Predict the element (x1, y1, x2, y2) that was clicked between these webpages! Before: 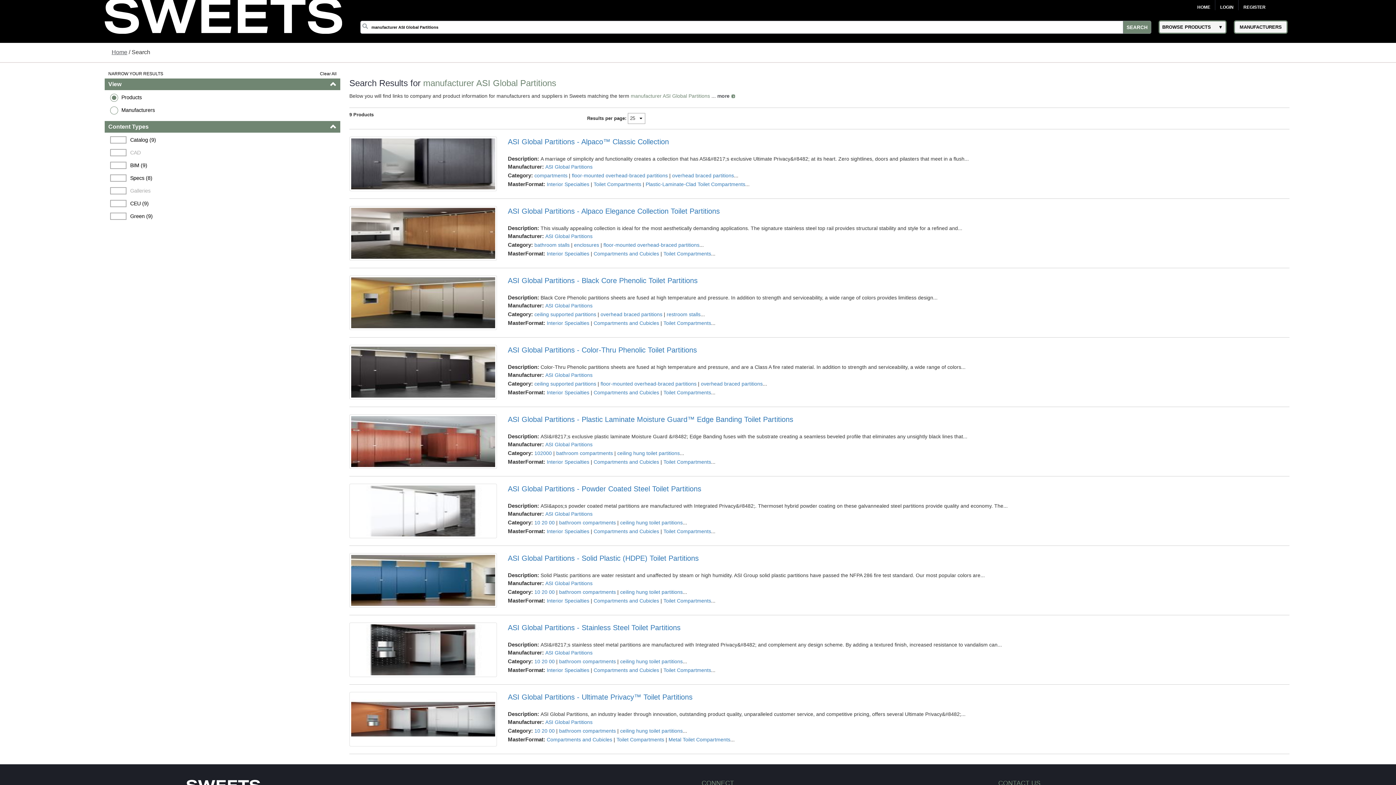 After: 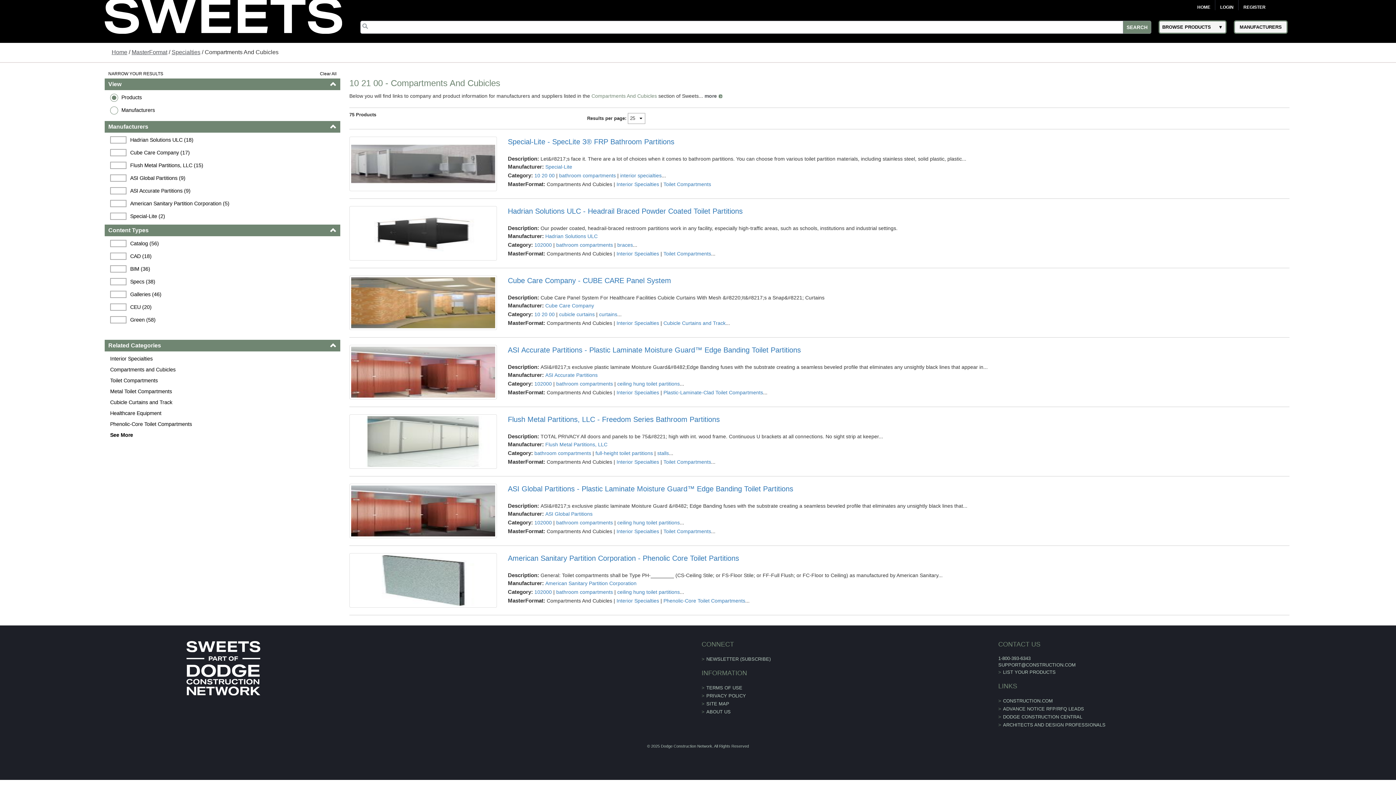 Action: label: Compartments and Cubicles bbox: (593, 667, 659, 673)